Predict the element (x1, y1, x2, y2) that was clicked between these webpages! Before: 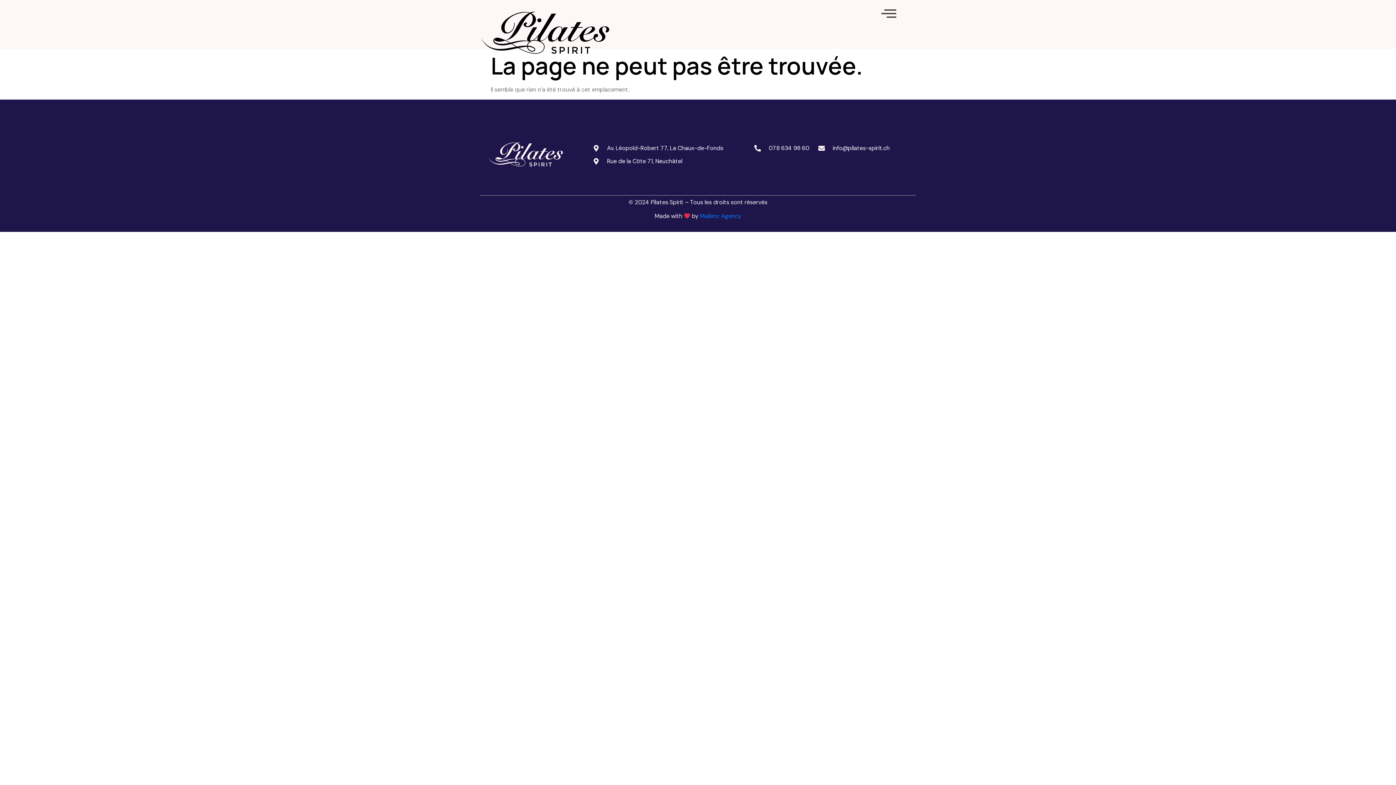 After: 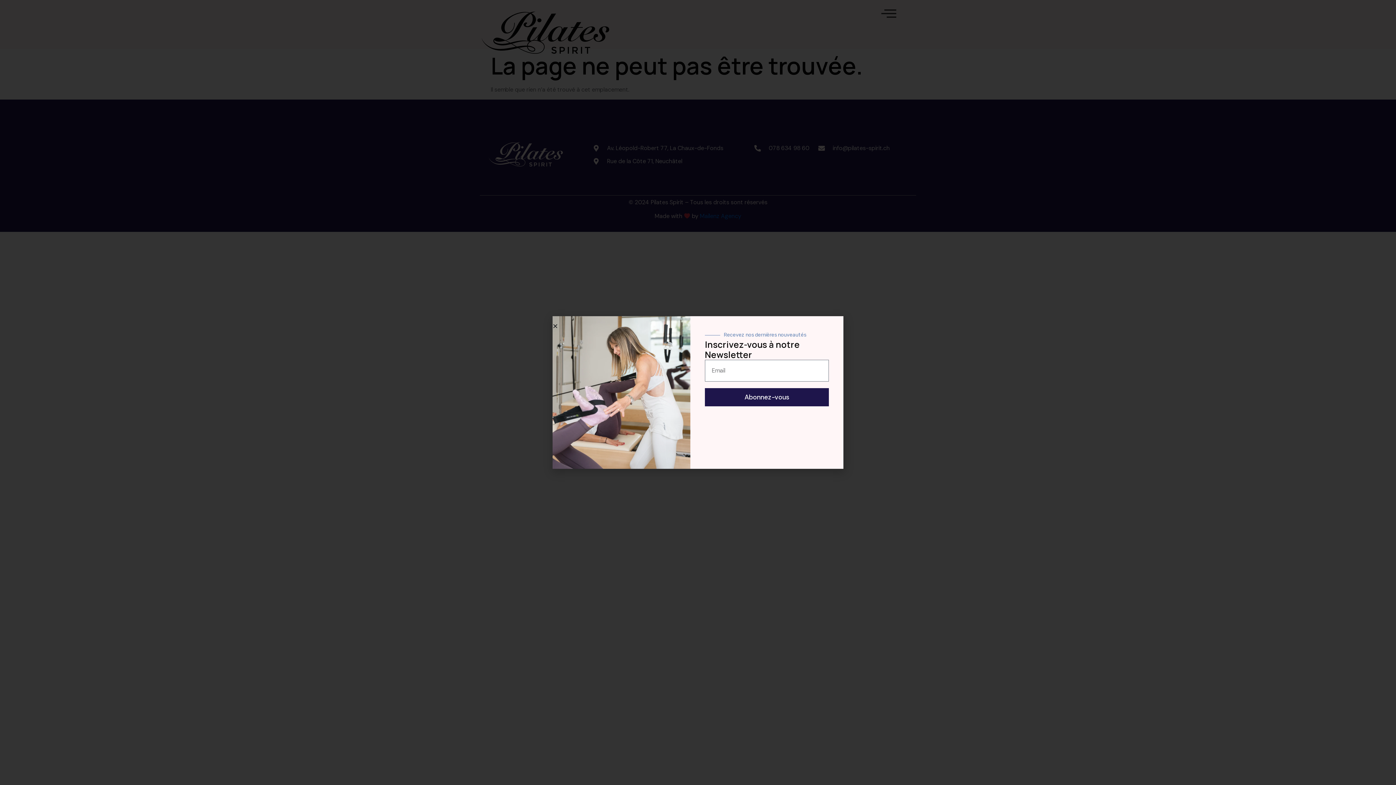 Action: bbox: (768, 144, 809, 151) label: 078 634 98 60